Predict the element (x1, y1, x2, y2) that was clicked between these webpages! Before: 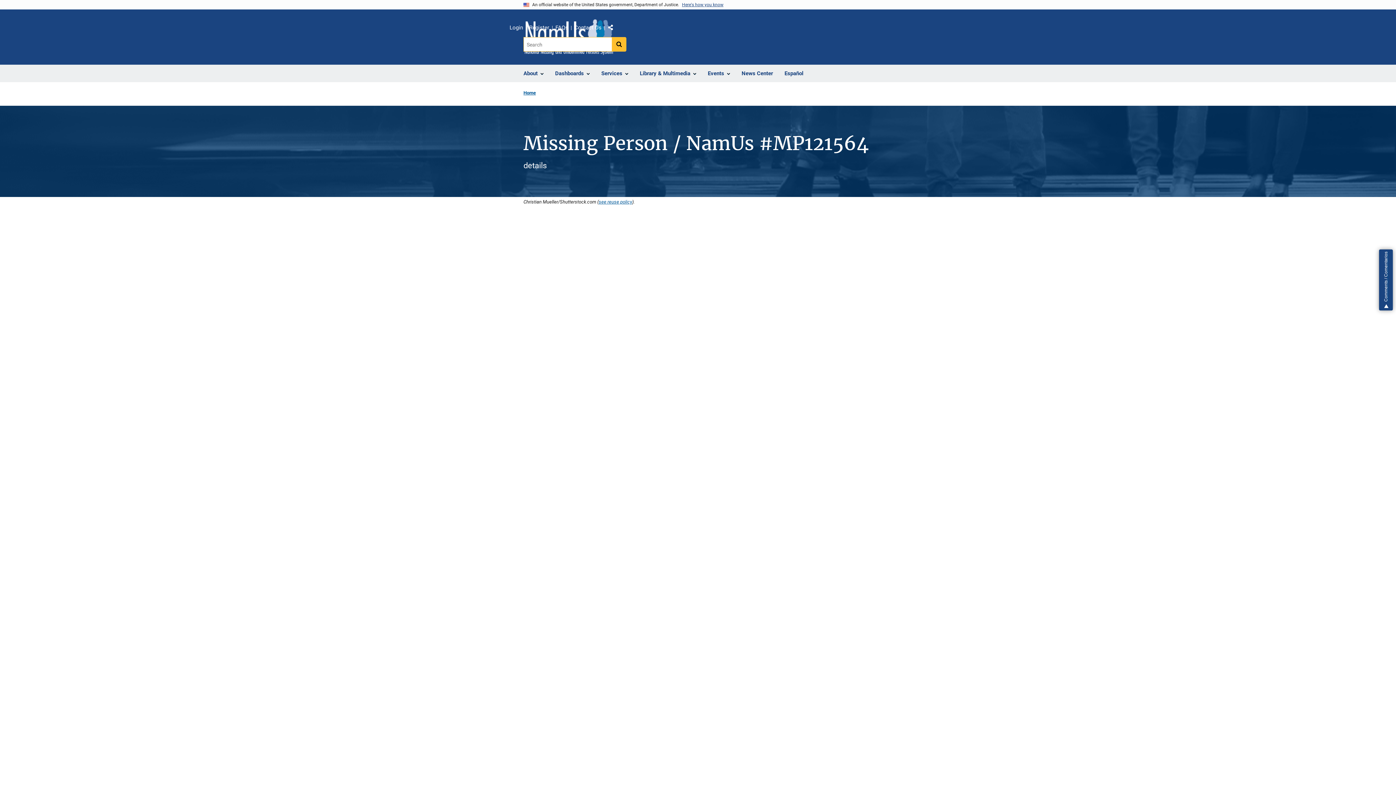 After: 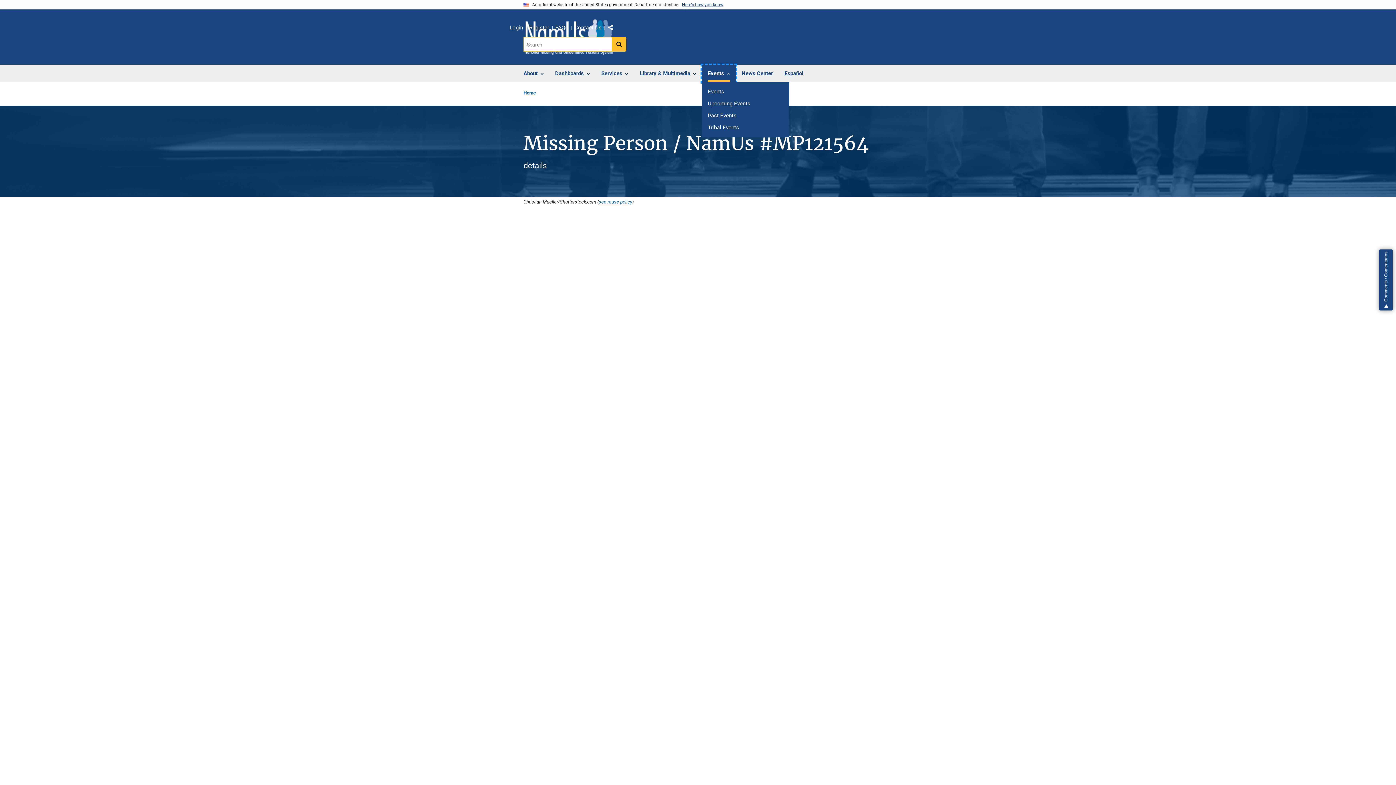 Action: label: Events bbox: (702, 65, 736, 82)